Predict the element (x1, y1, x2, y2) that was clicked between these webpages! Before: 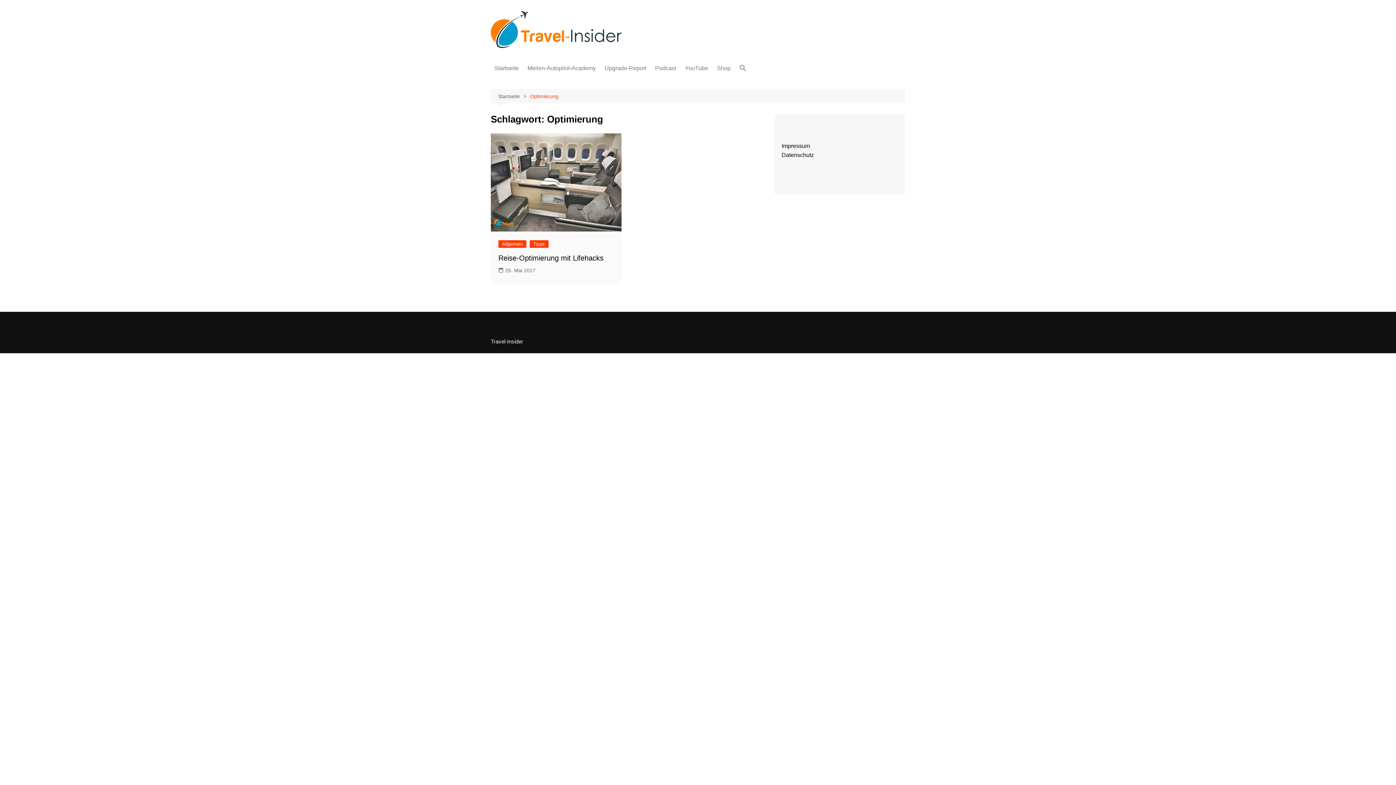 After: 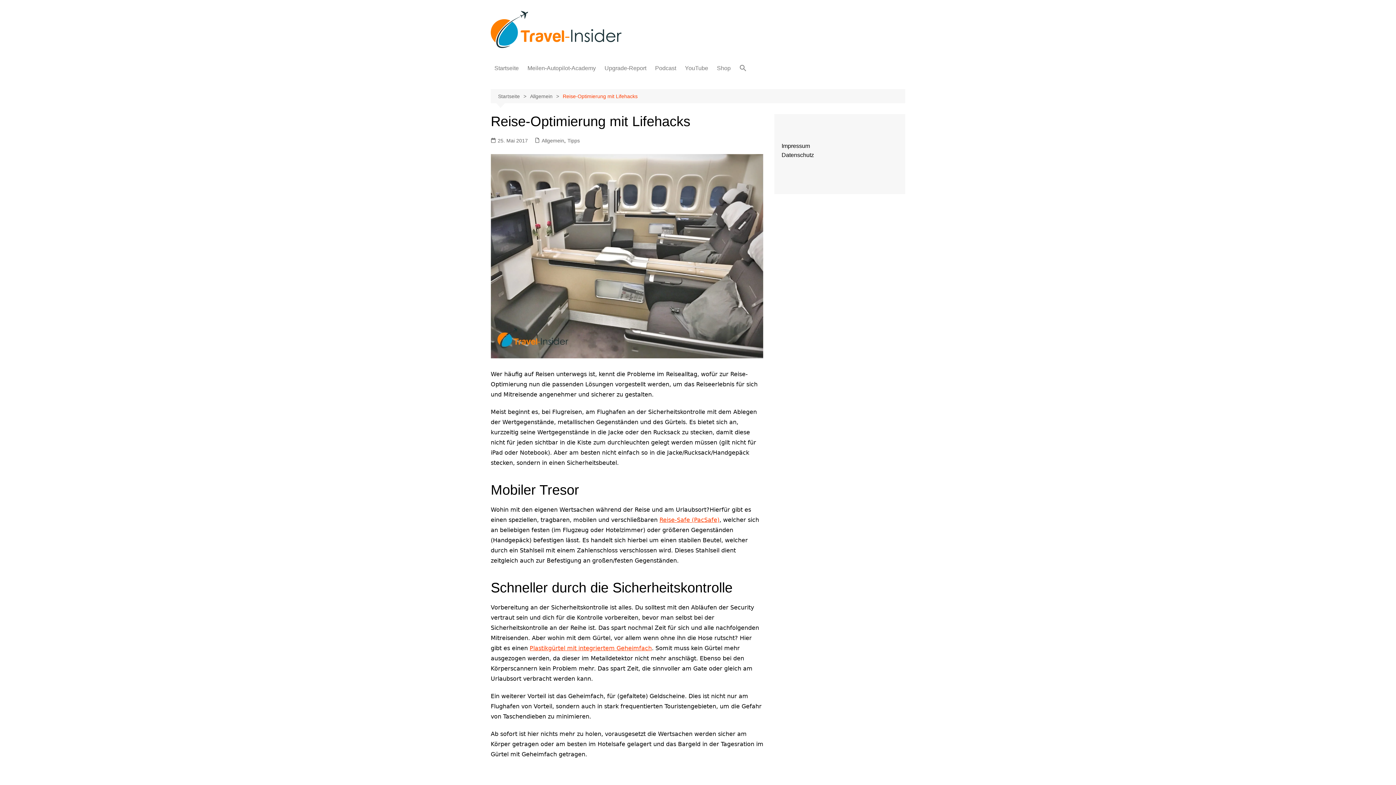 Action: label: Reise-Optimierung mit Lifehacks bbox: (498, 254, 603, 262)